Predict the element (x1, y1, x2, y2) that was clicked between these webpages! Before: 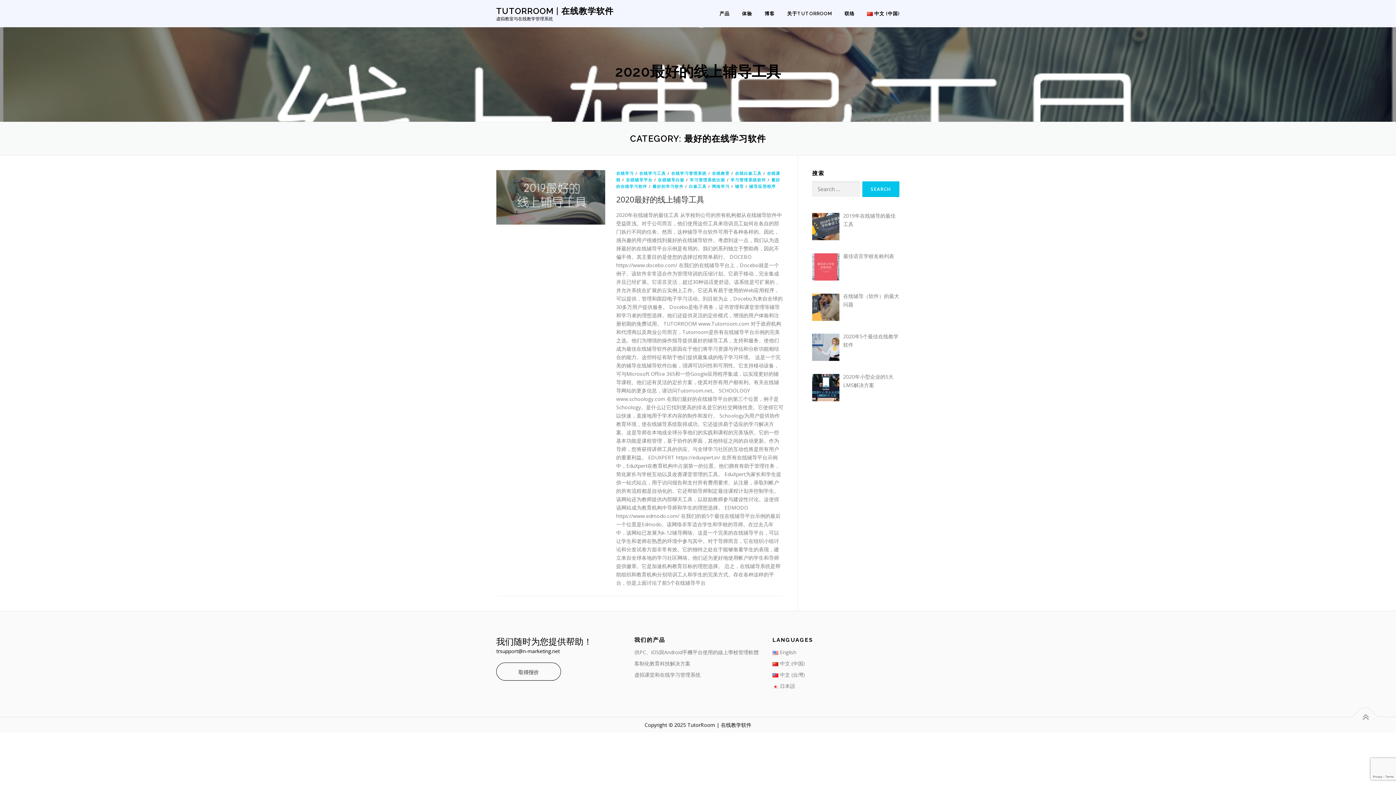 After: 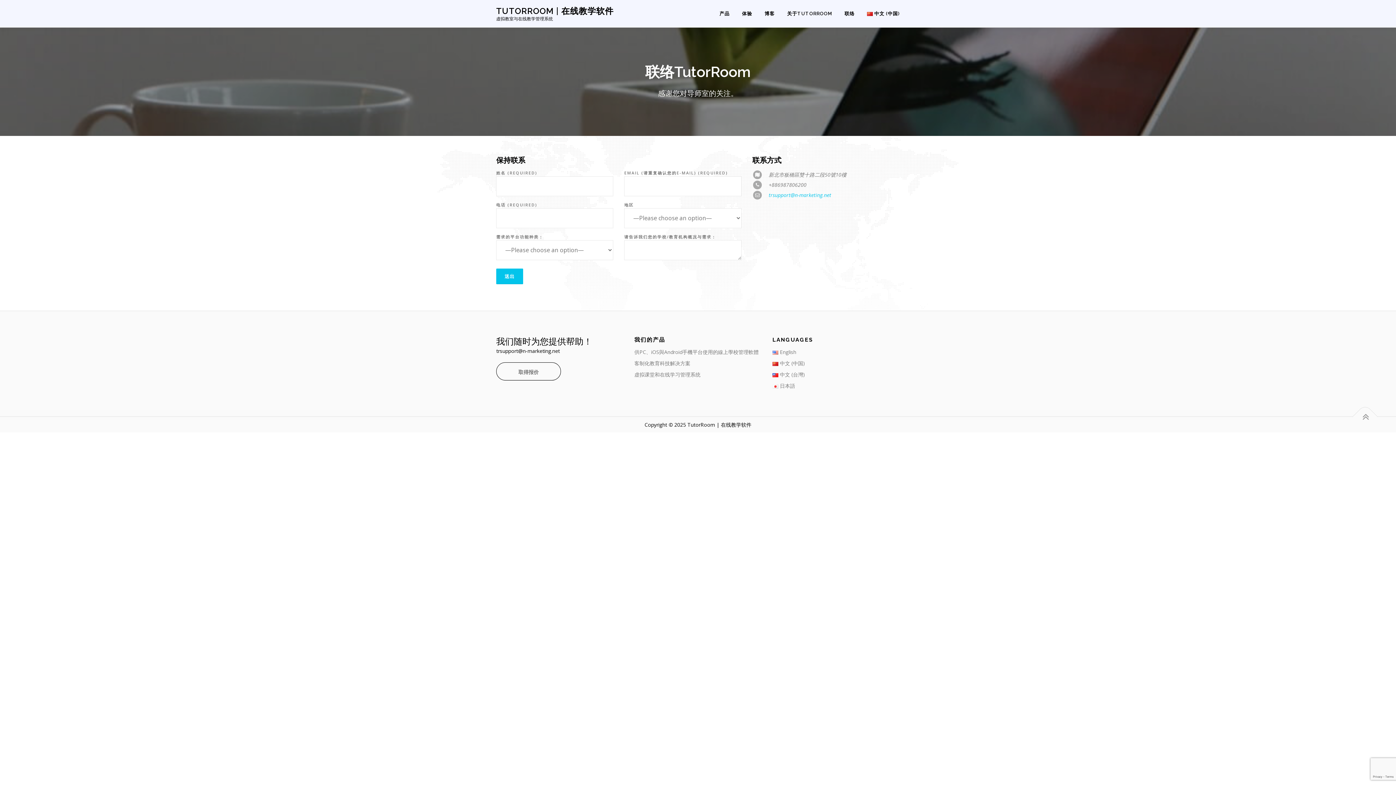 Action: bbox: (496, 662, 561, 681) label: 取得报价